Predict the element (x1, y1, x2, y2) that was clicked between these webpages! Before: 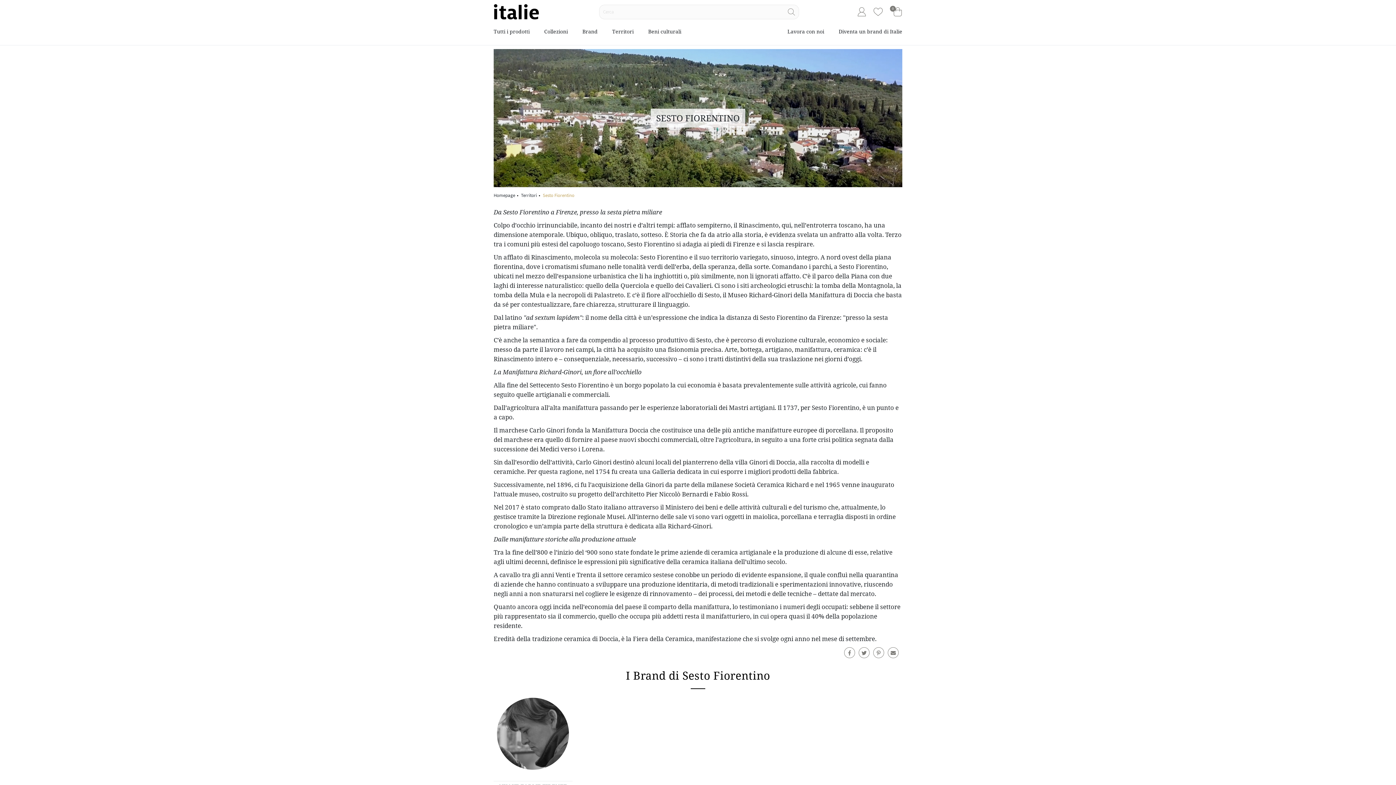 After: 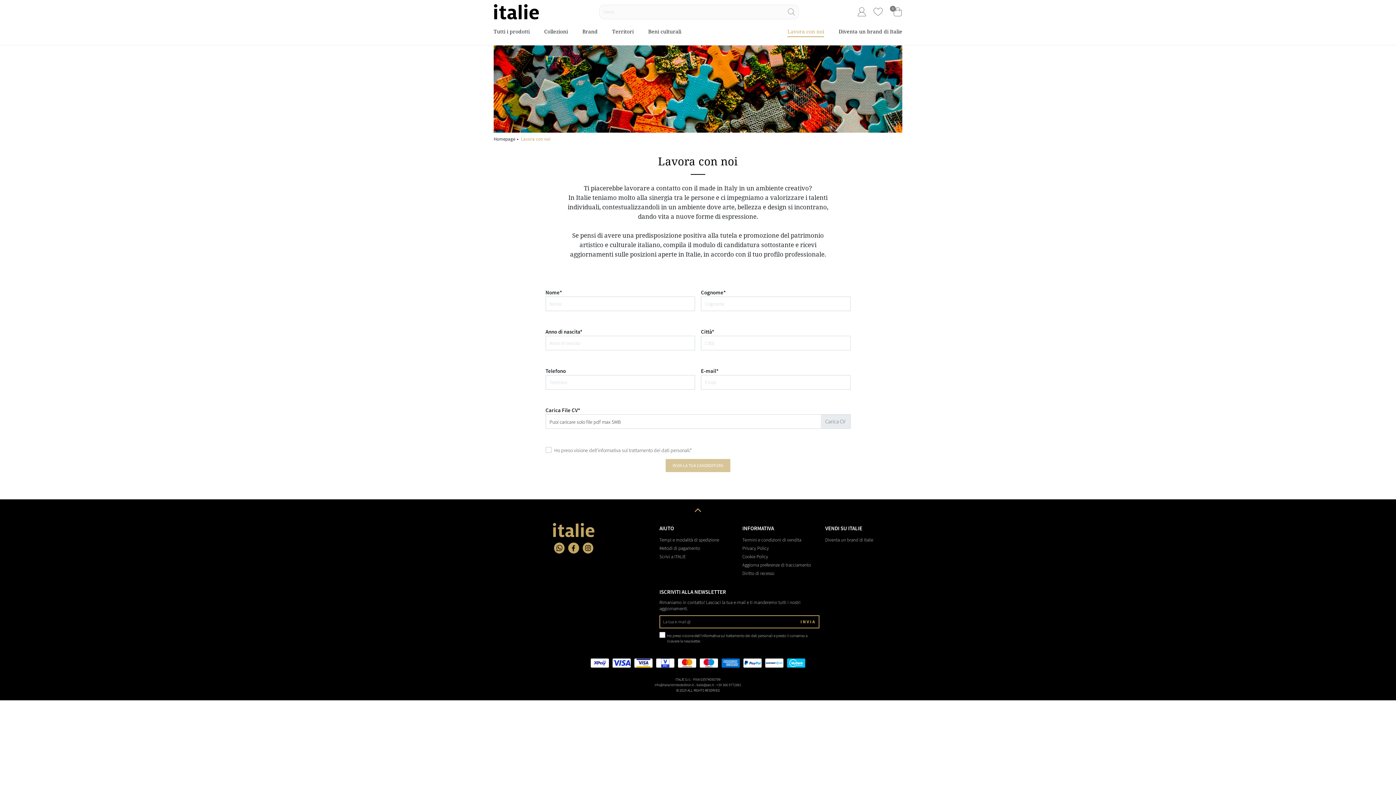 Action: label: Lavora con noi bbox: (787, 27, 824, 39)